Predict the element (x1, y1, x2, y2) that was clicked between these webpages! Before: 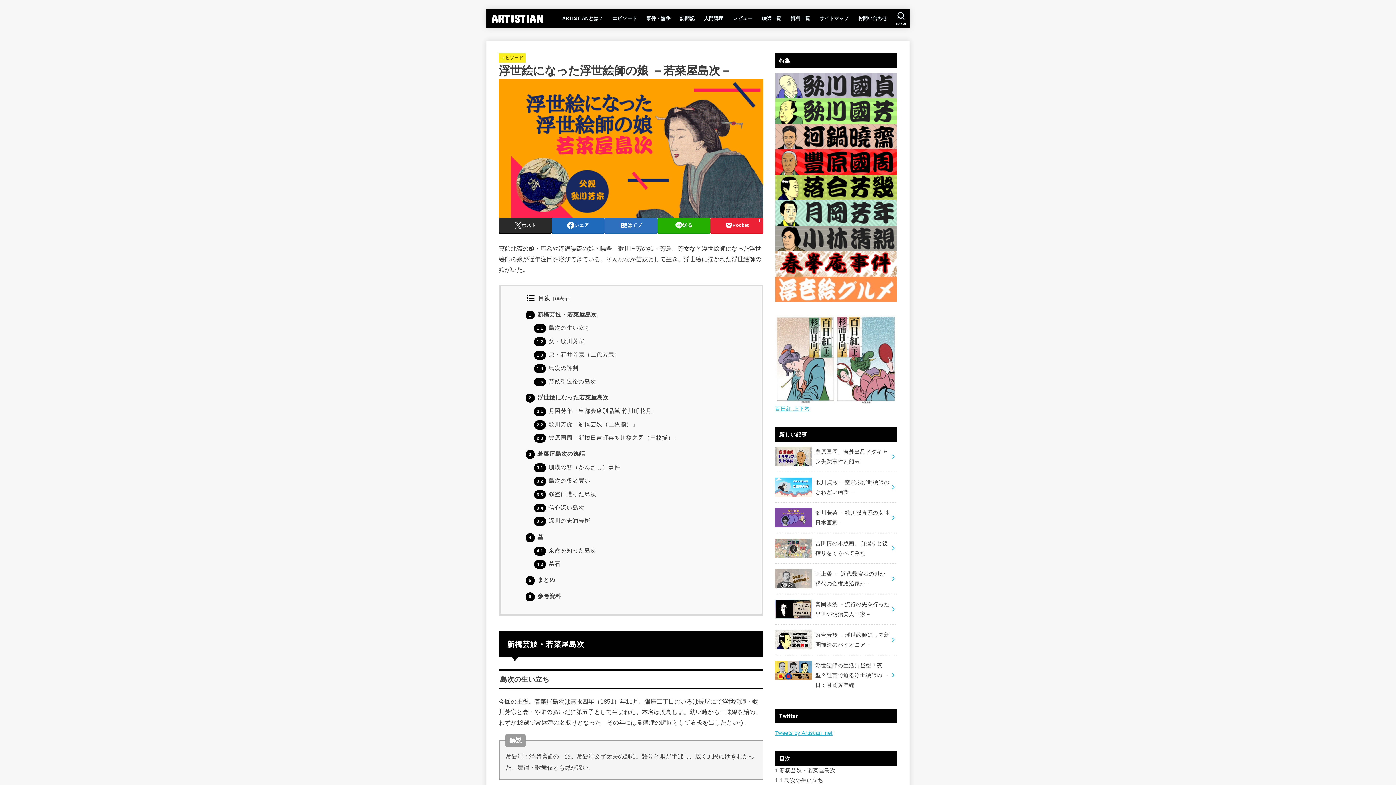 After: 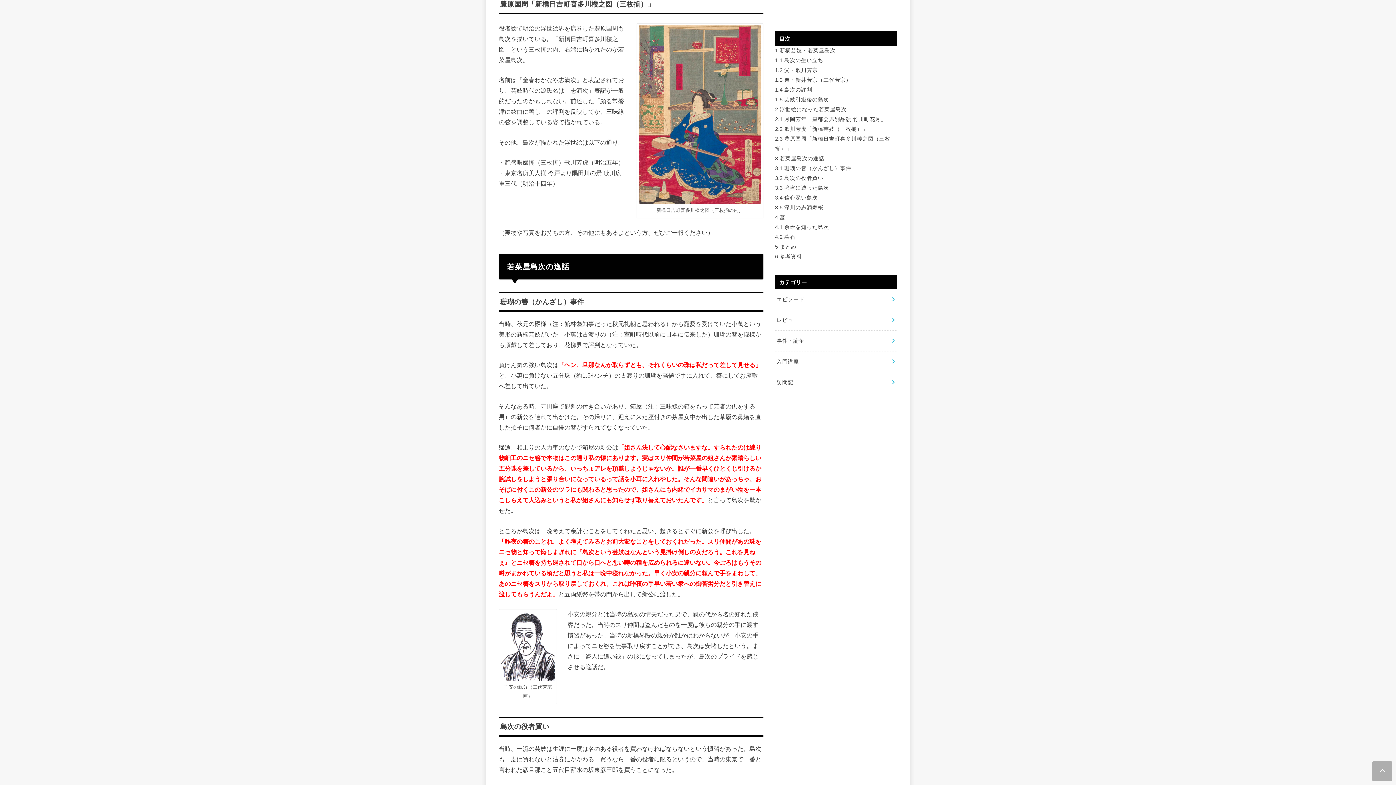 Action: bbox: (534, 434, 680, 440) label: 2.3 豊原国周「新橋日吉町喜多川楼之図（三枚揃）」